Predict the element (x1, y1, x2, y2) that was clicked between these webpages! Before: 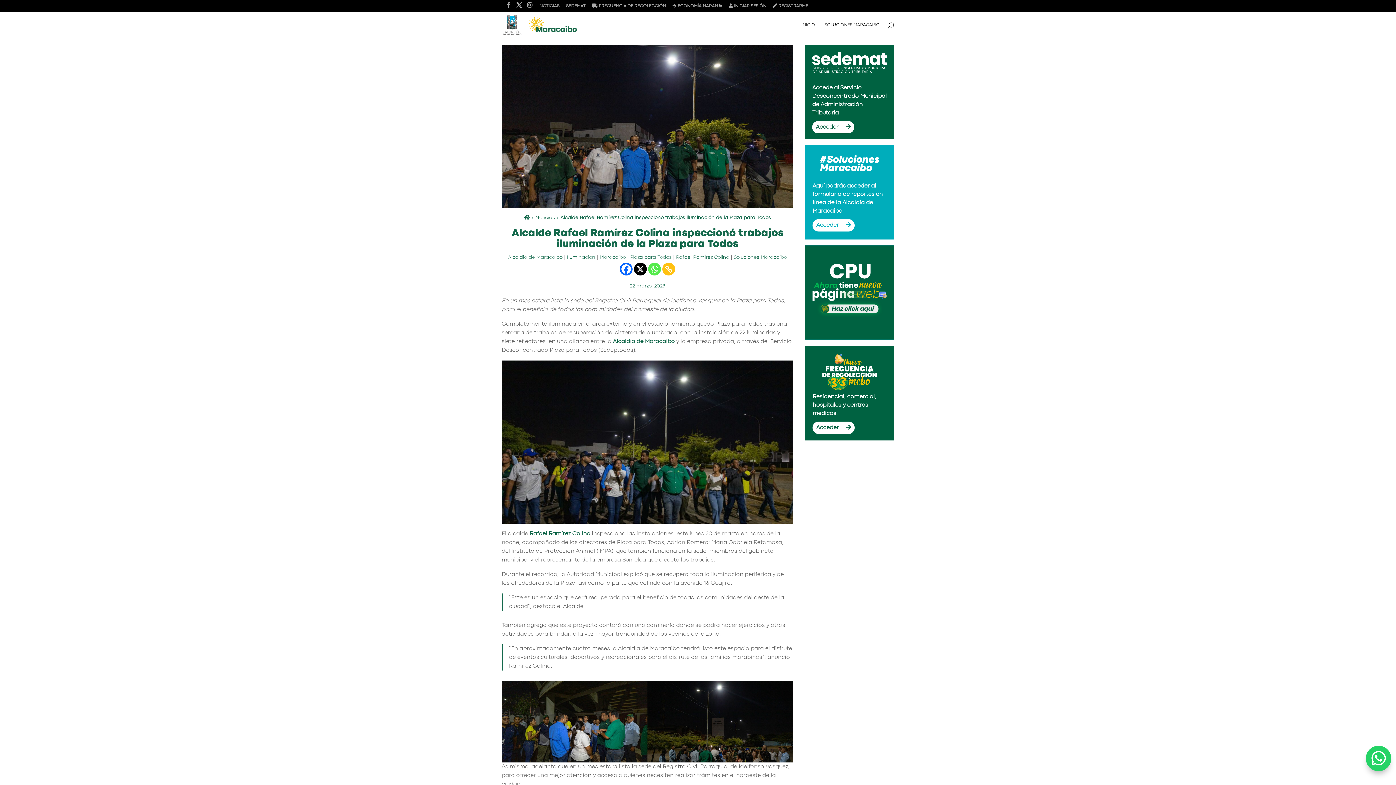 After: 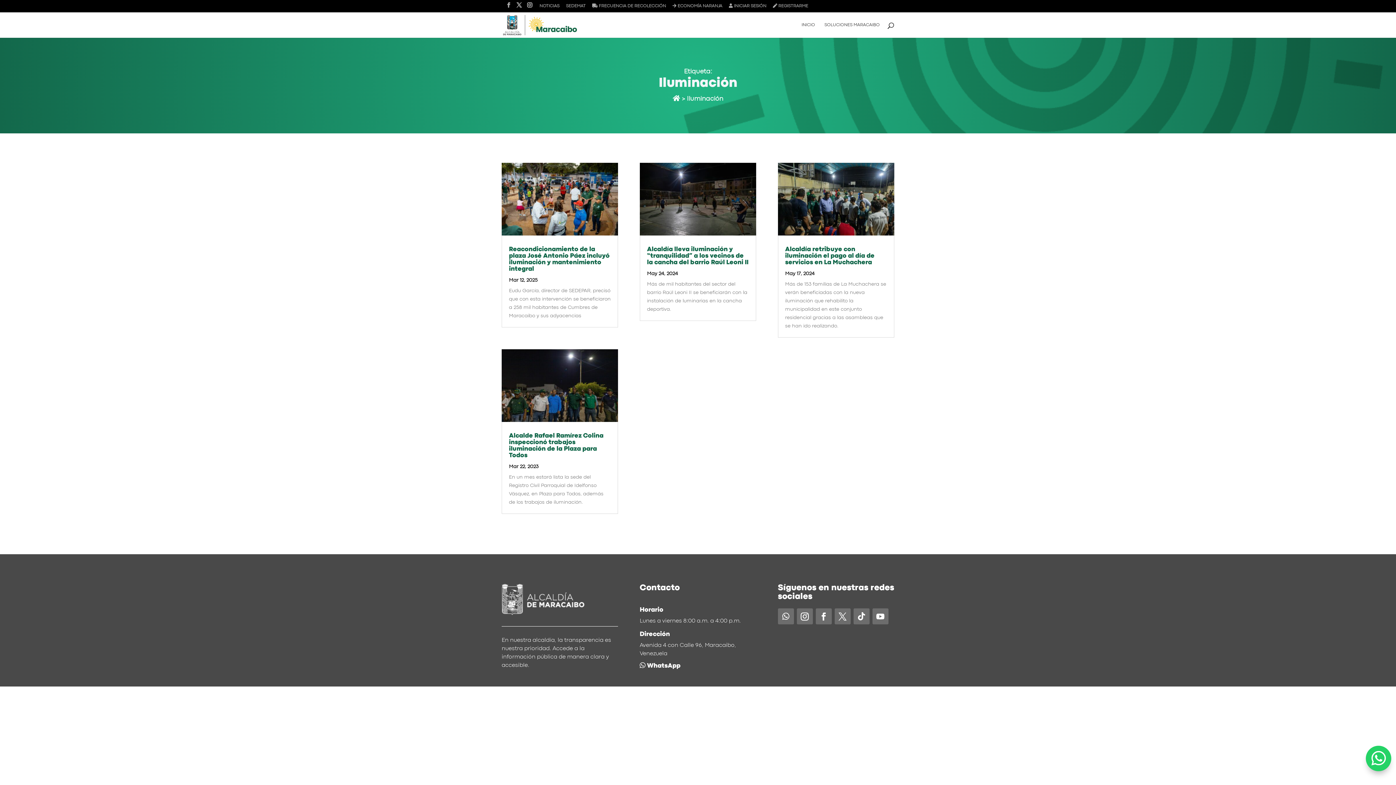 Action: label: Iluminación bbox: (567, 255, 595, 259)